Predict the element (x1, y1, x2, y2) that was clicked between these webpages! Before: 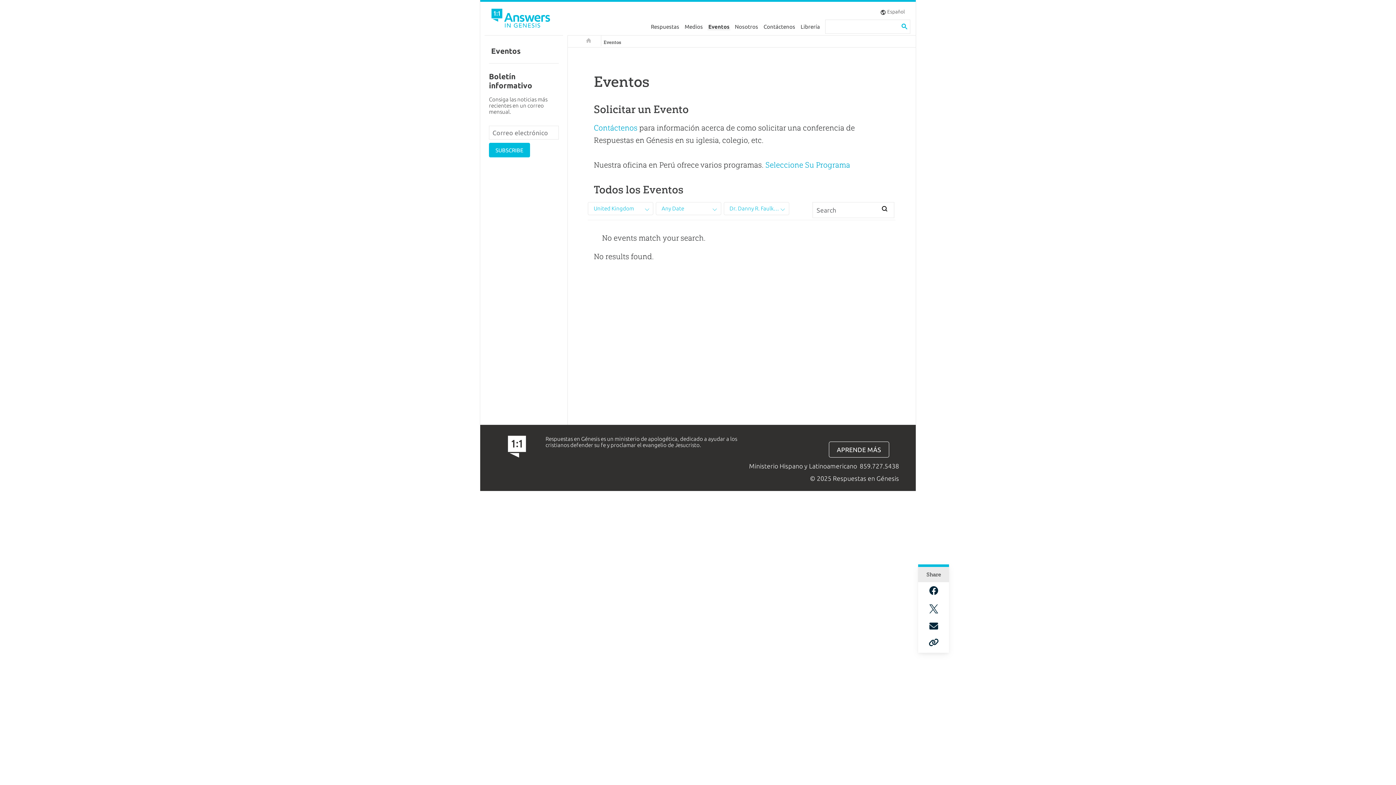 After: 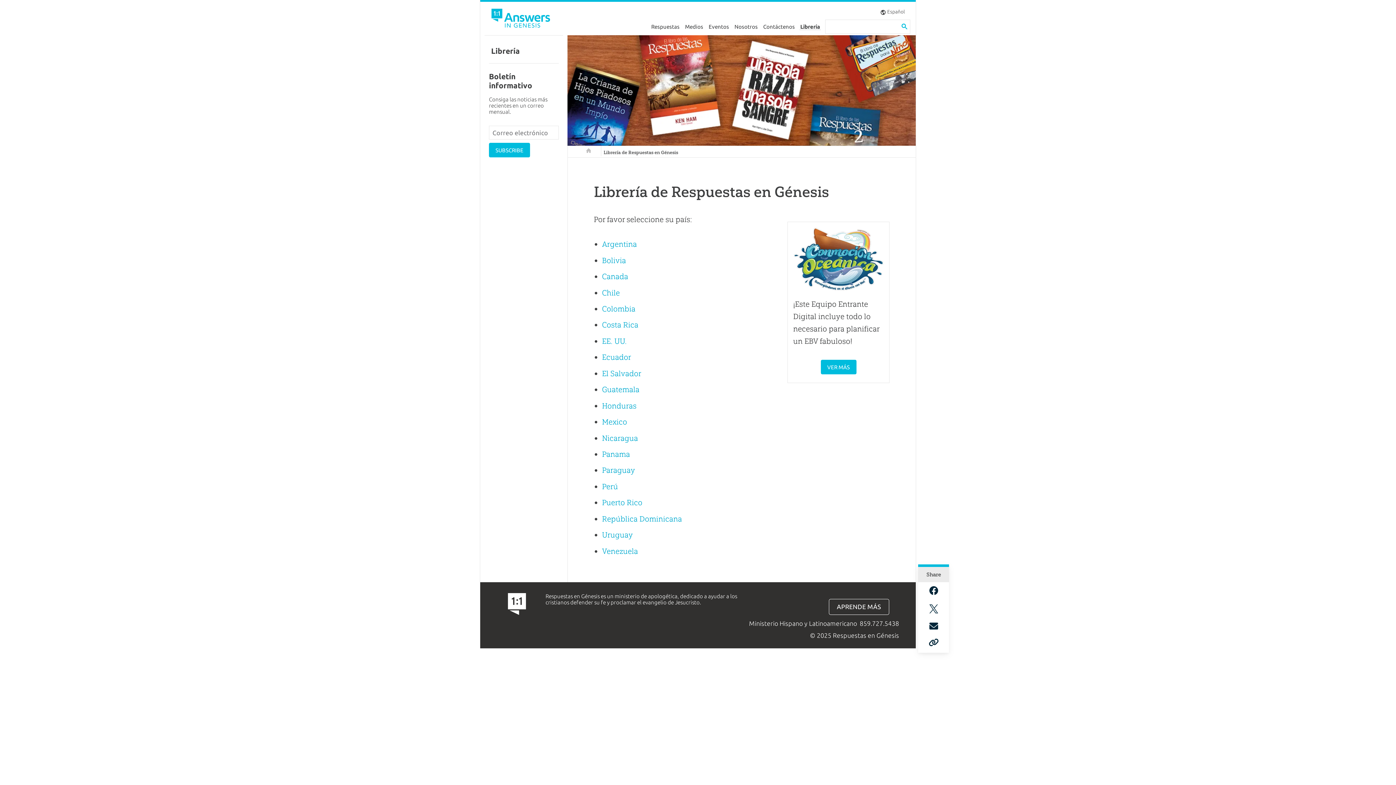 Action: label: Librería bbox: (798, 19, 822, 33)